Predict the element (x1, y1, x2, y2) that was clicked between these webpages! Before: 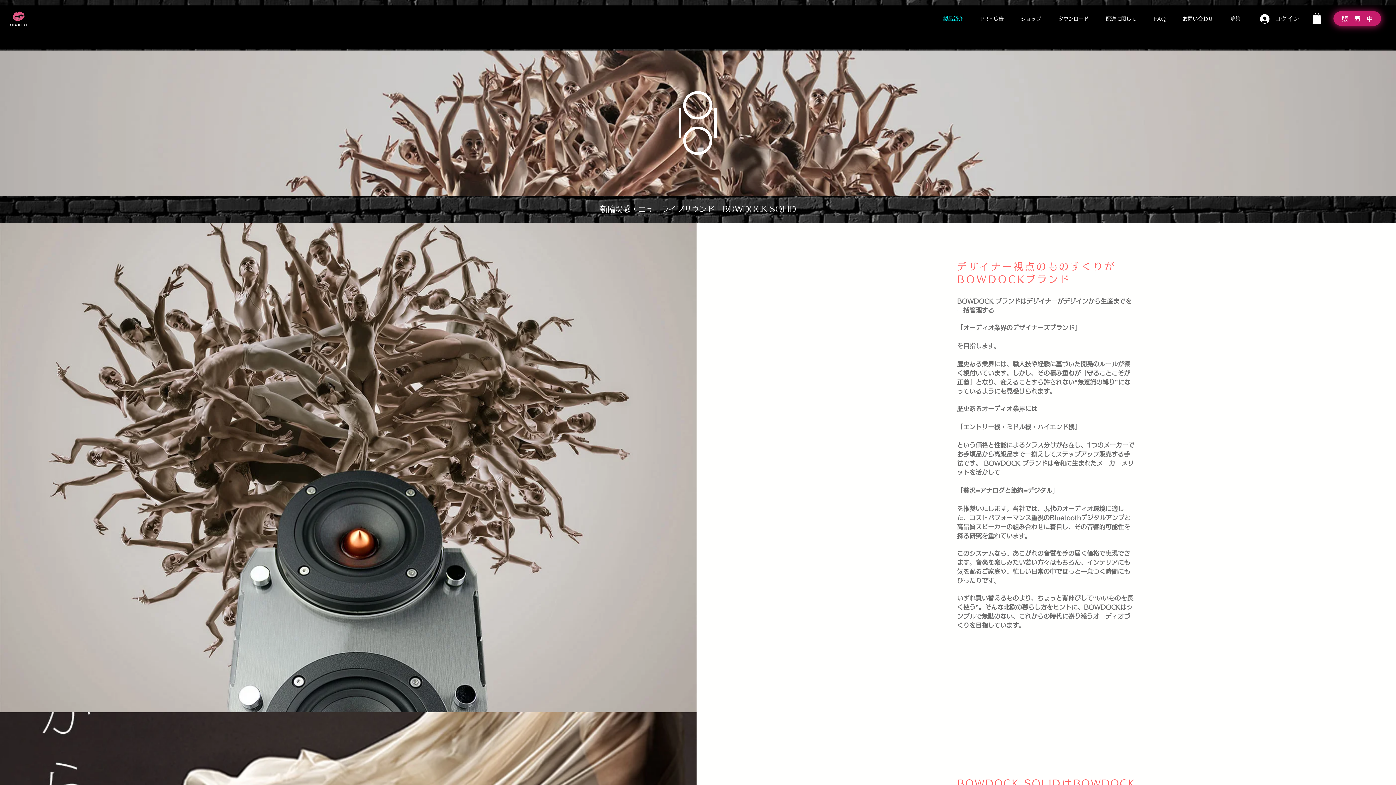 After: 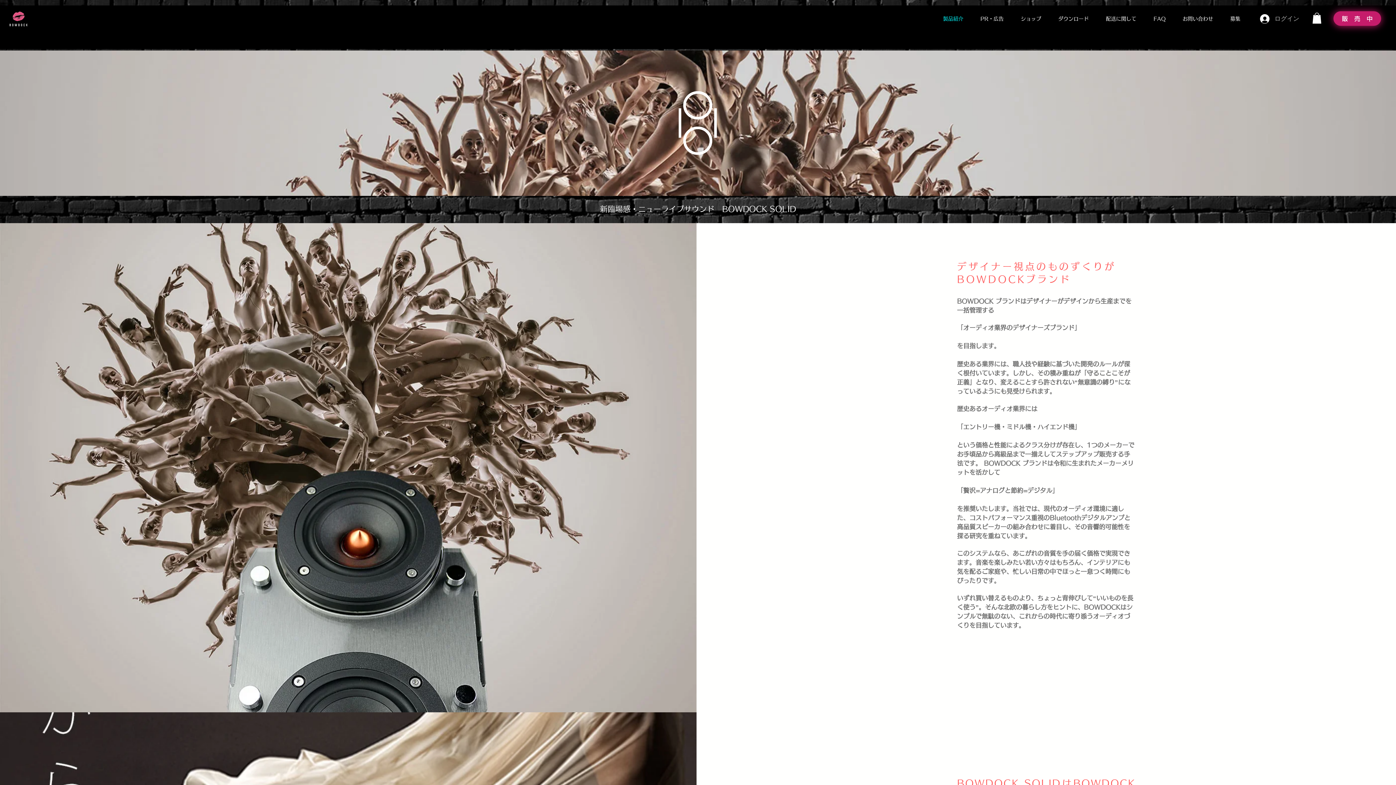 Action: label: ログイン bbox: (1255, 12, 1293, 25)